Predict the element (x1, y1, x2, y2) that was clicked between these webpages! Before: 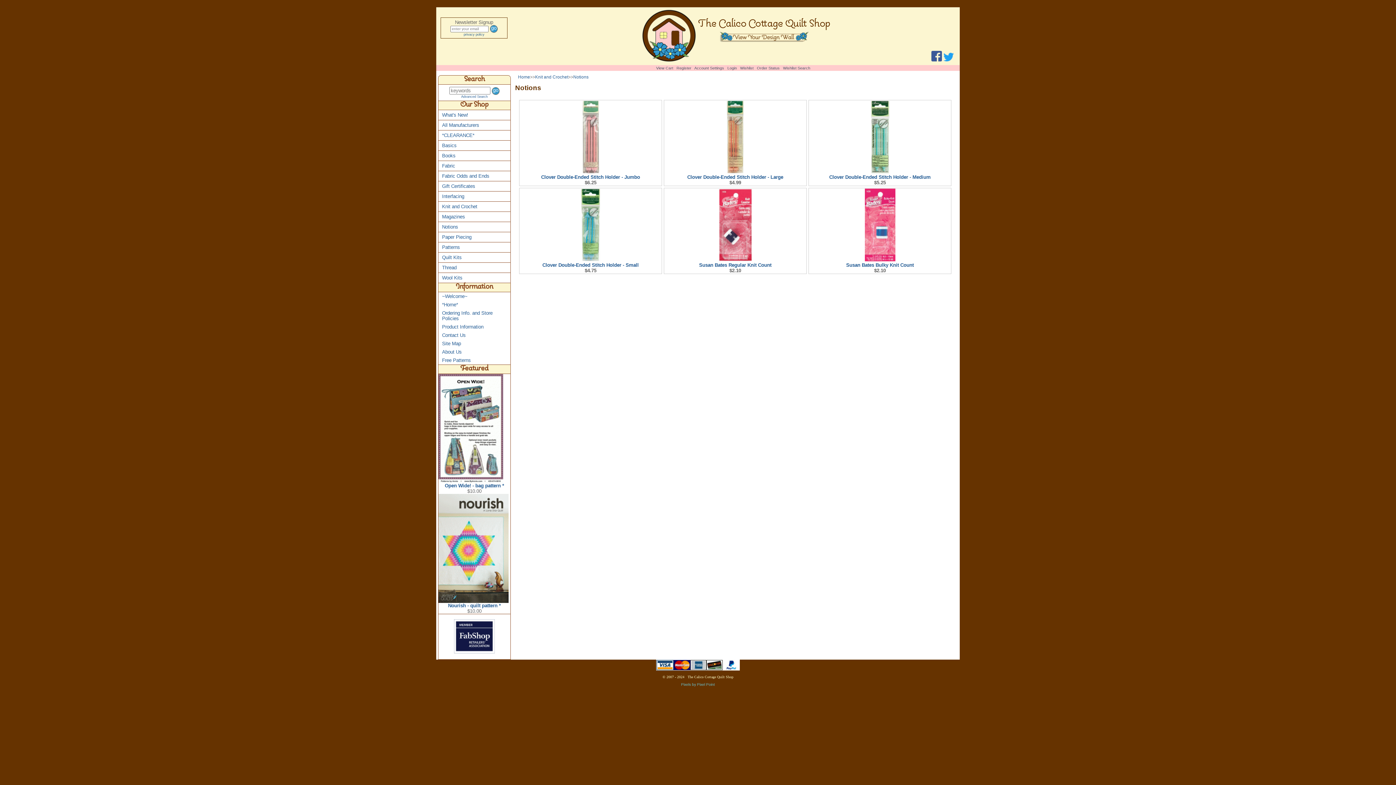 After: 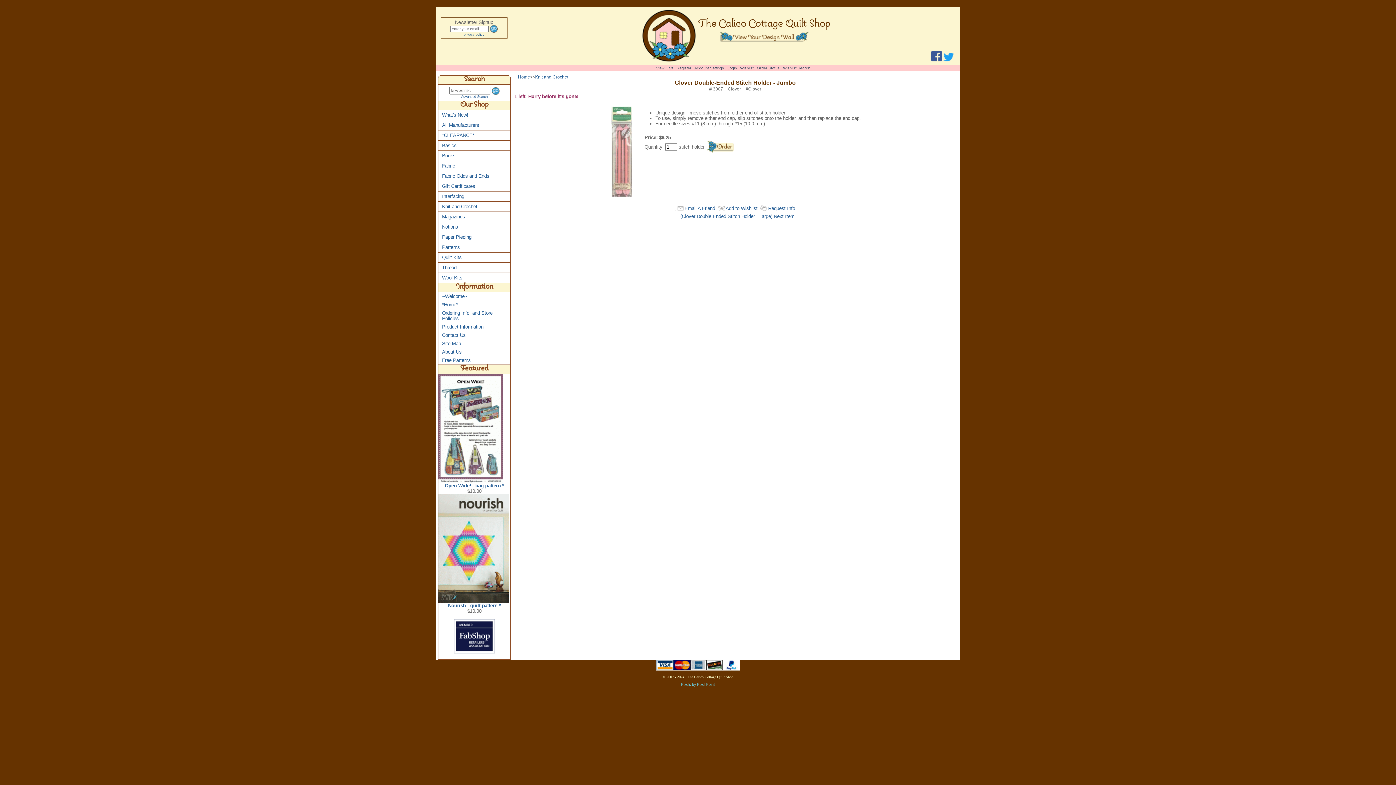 Action: label: Clover Double-Ended Stitch Holder - Jumbo bbox: (520, 100, 661, 180)